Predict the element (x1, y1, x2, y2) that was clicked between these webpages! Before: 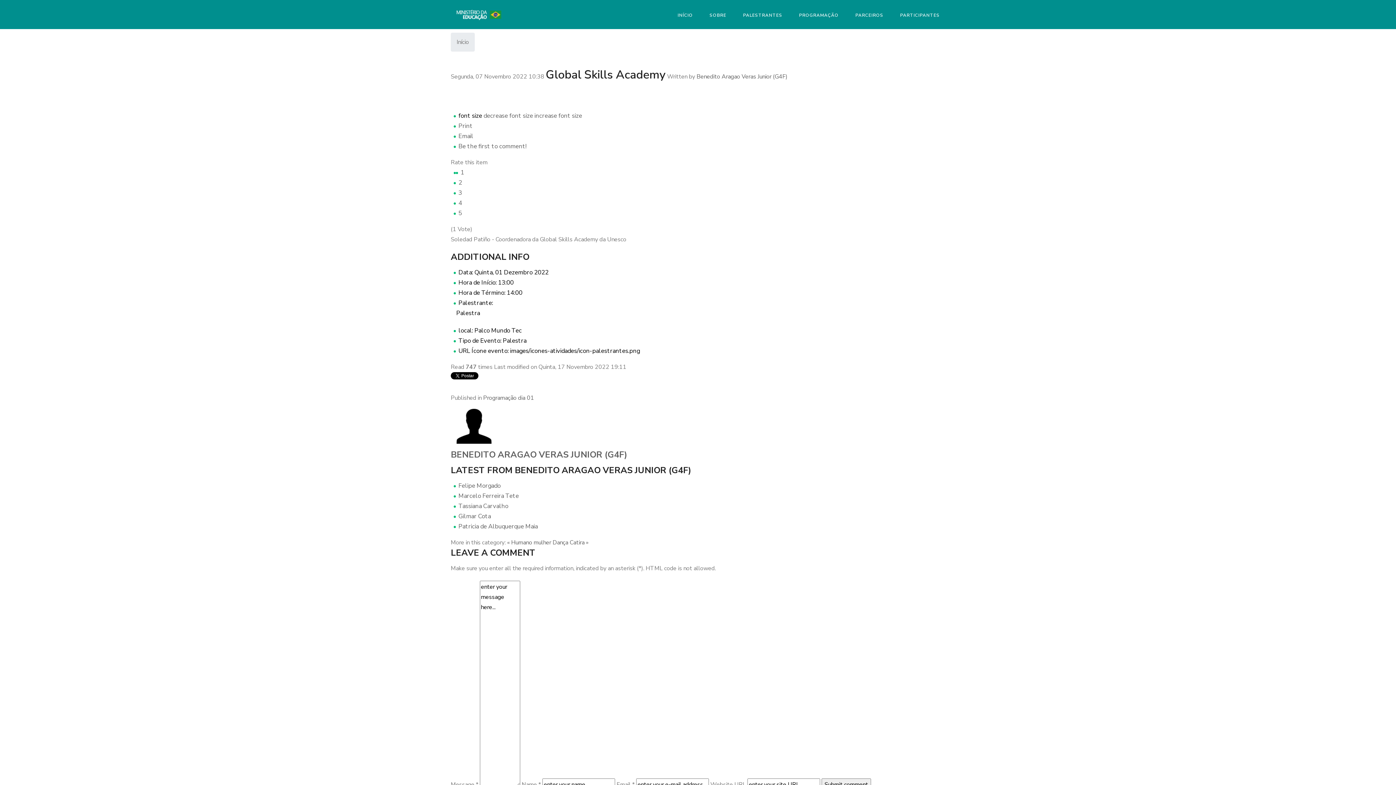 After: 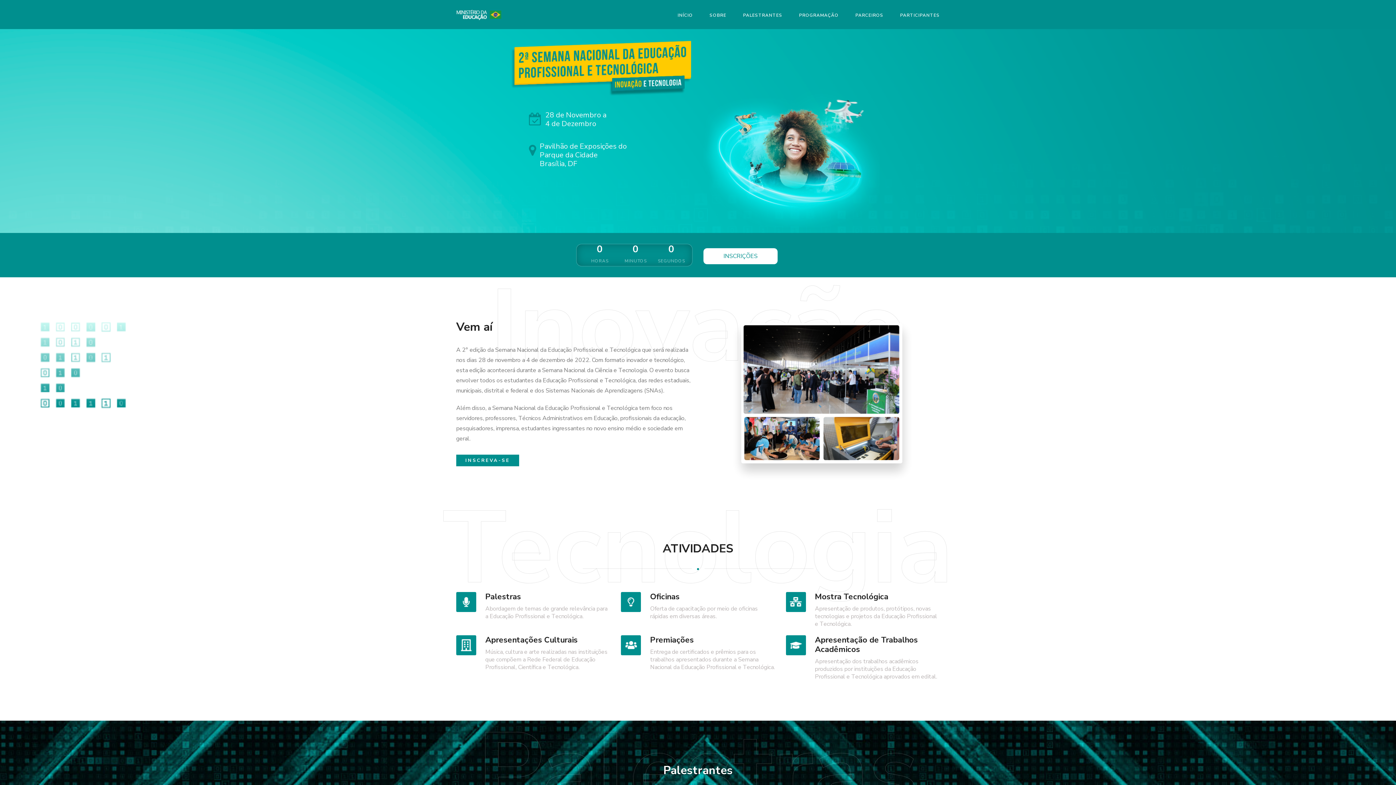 Action: label: INÍCIO bbox: (670, 0, 702, 30)